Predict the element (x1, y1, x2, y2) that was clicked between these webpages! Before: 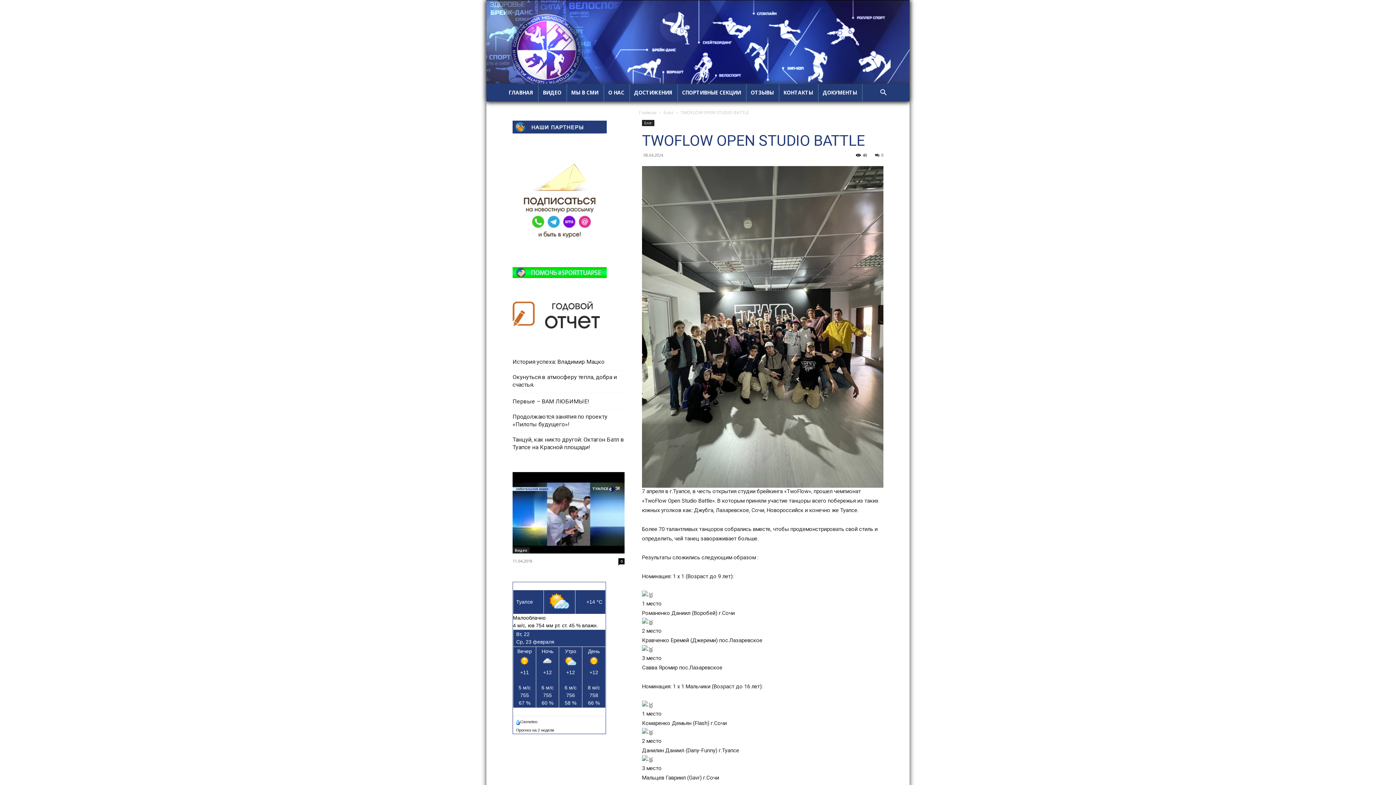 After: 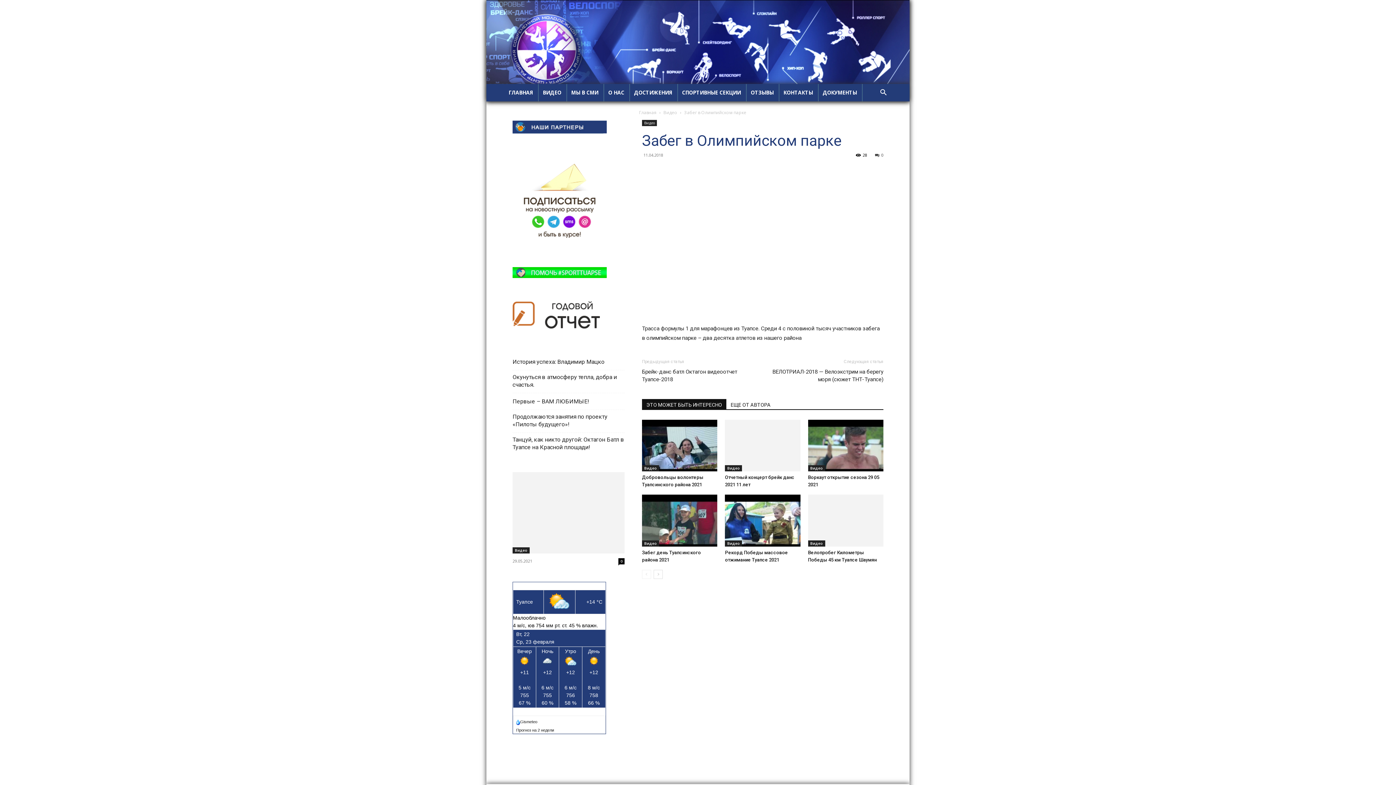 Action: label: 0 bbox: (618, 558, 624, 564)